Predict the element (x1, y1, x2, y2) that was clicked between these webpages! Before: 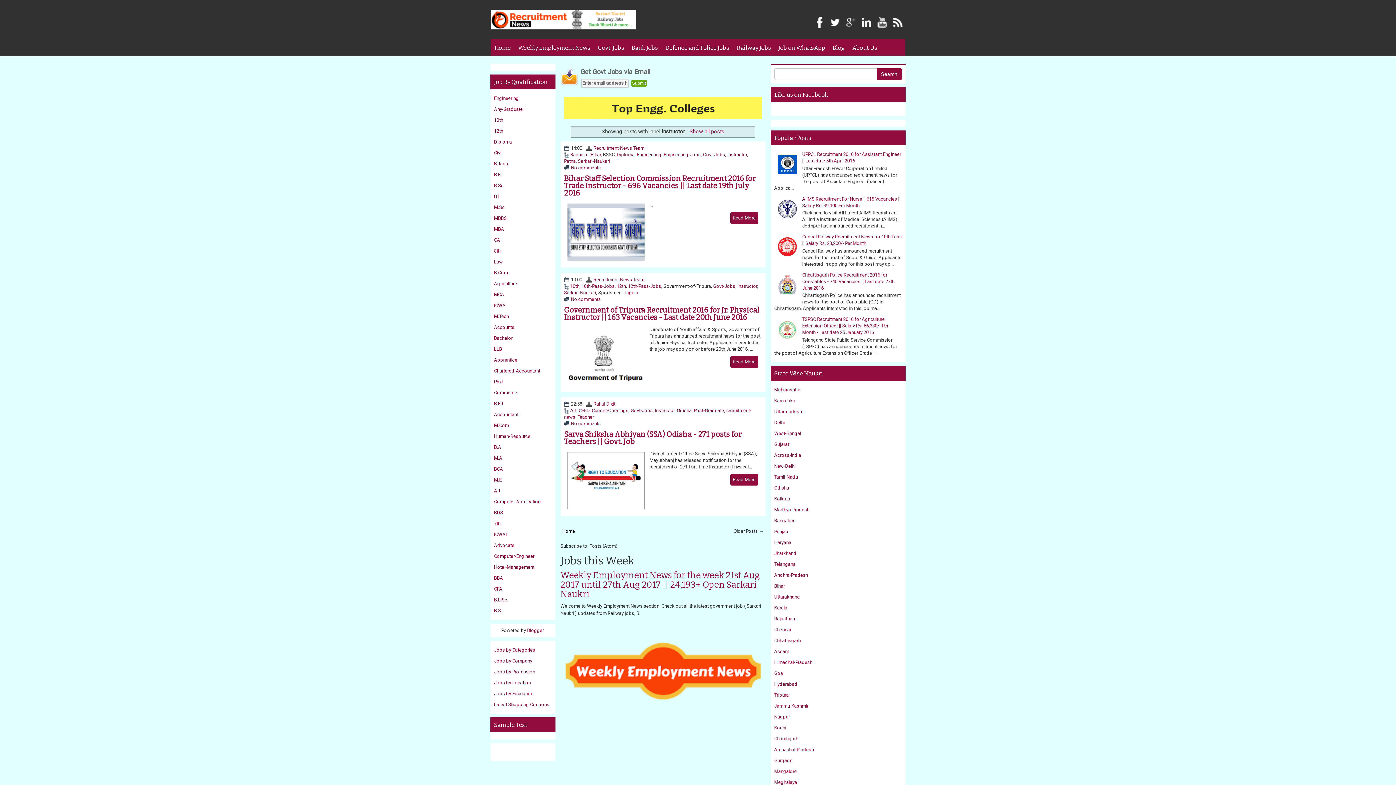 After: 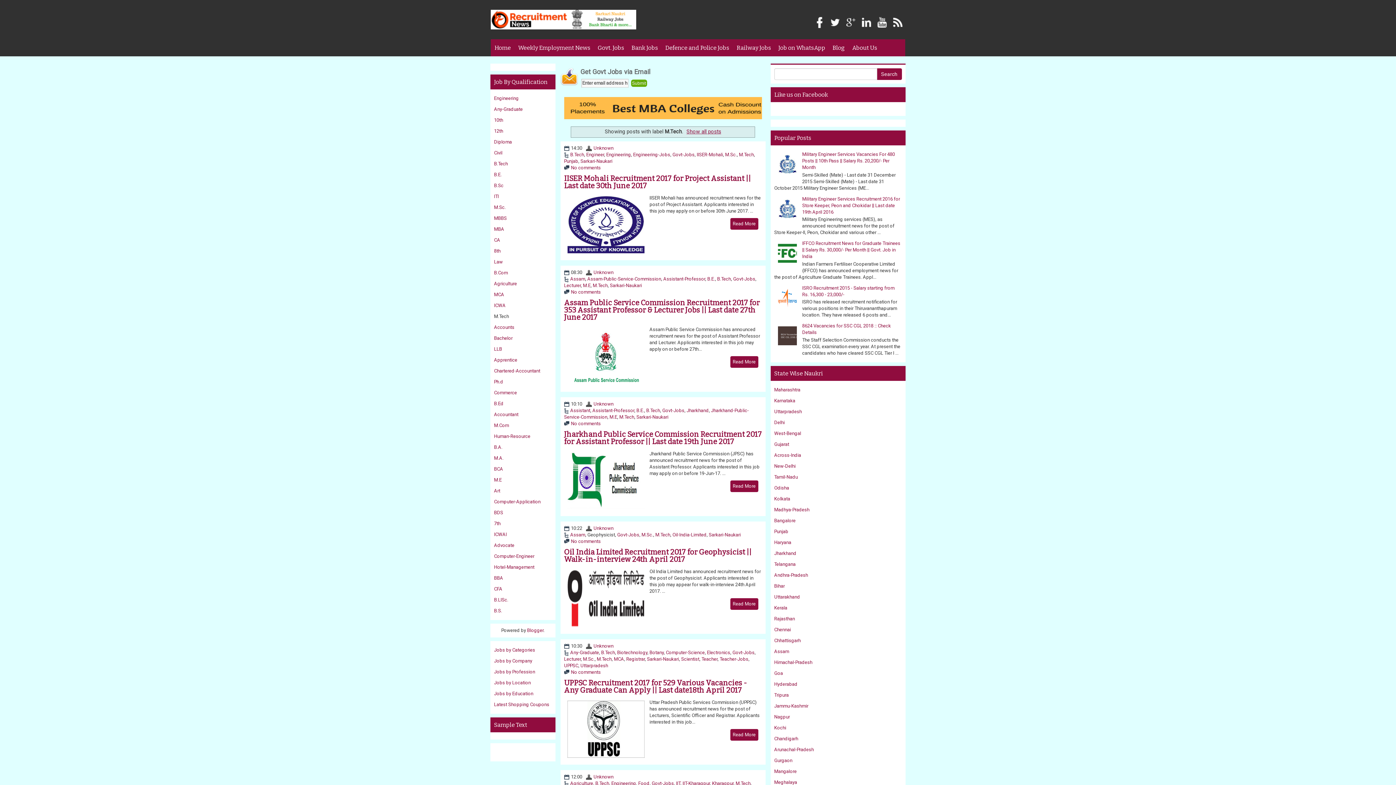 Action: label: M.Tech bbox: (494, 313, 509, 319)